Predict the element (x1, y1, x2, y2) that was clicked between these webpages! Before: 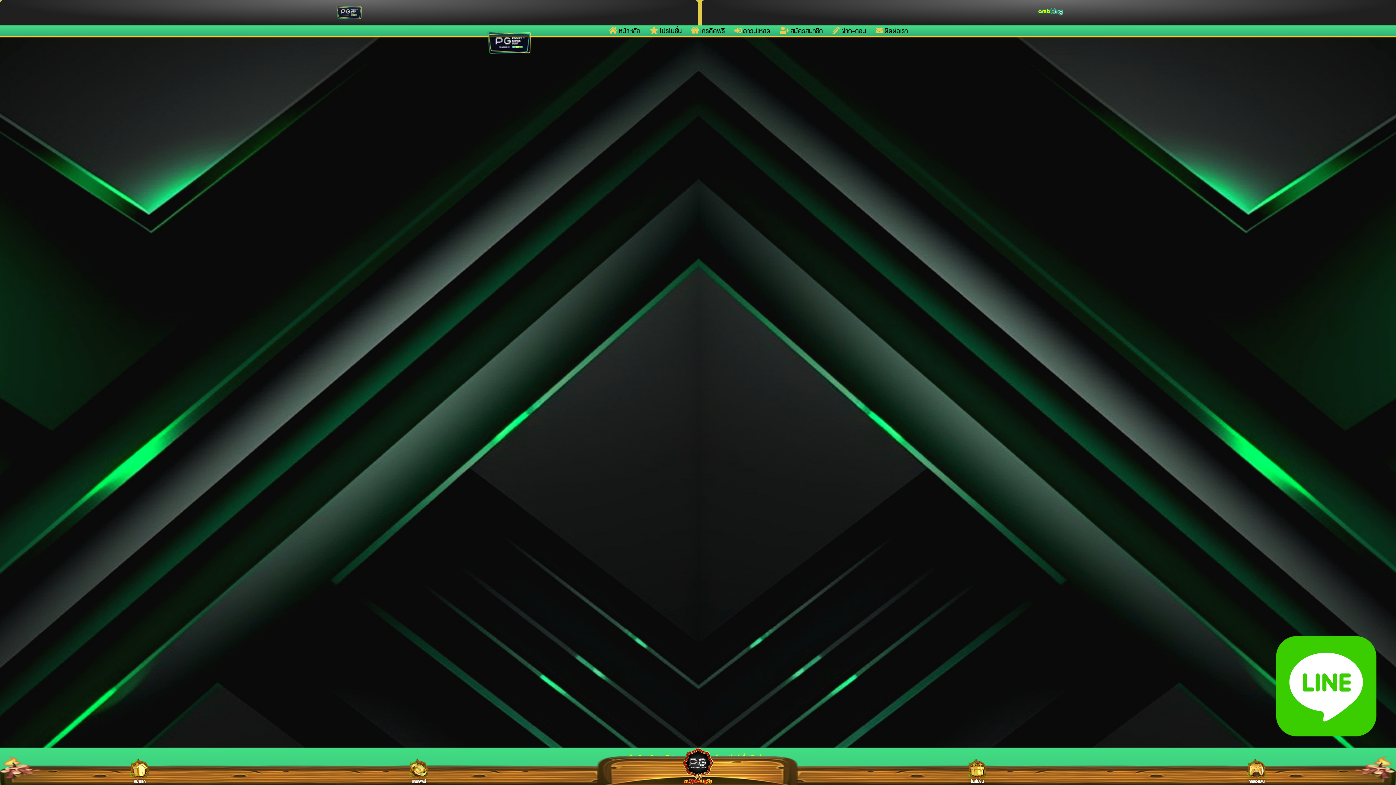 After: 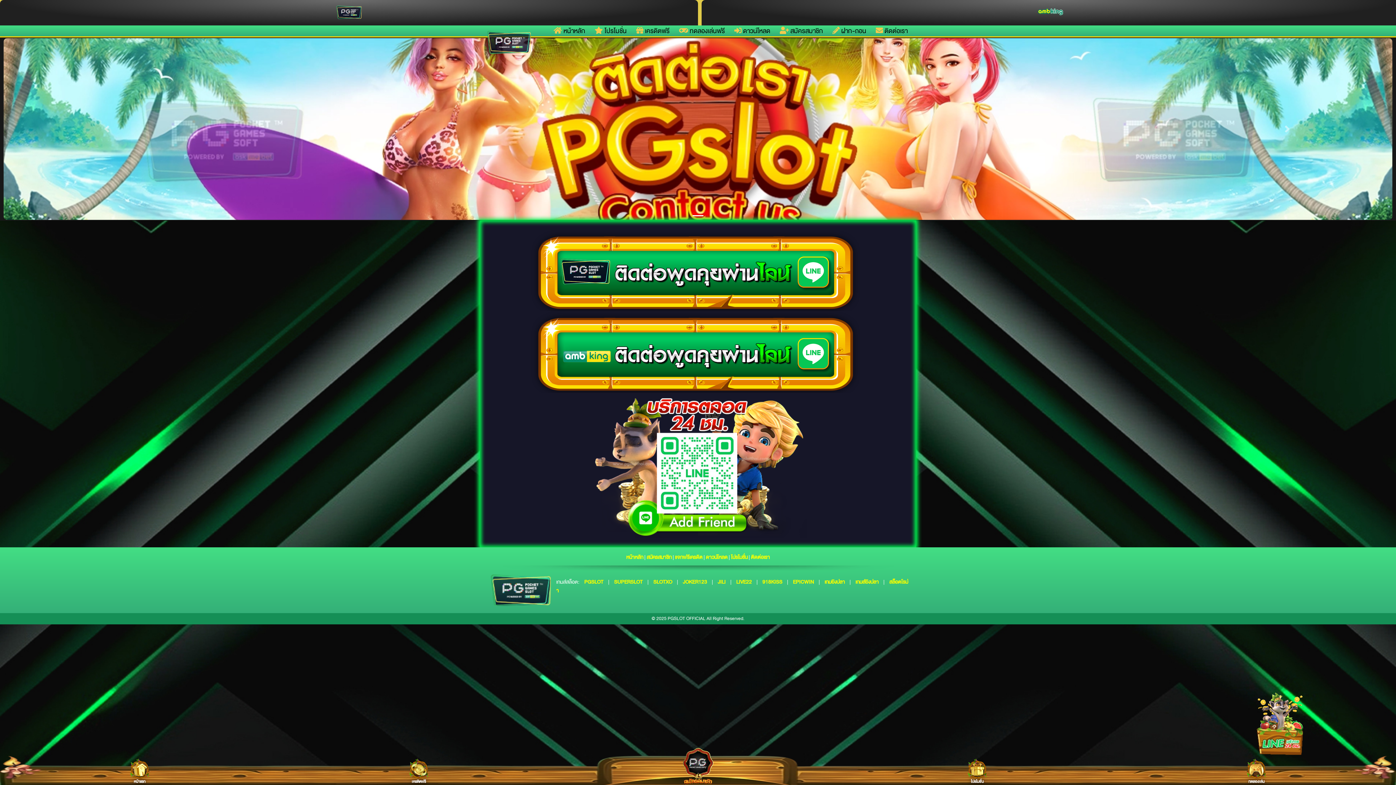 Action: bbox: (1256, 680, 1396, 691)